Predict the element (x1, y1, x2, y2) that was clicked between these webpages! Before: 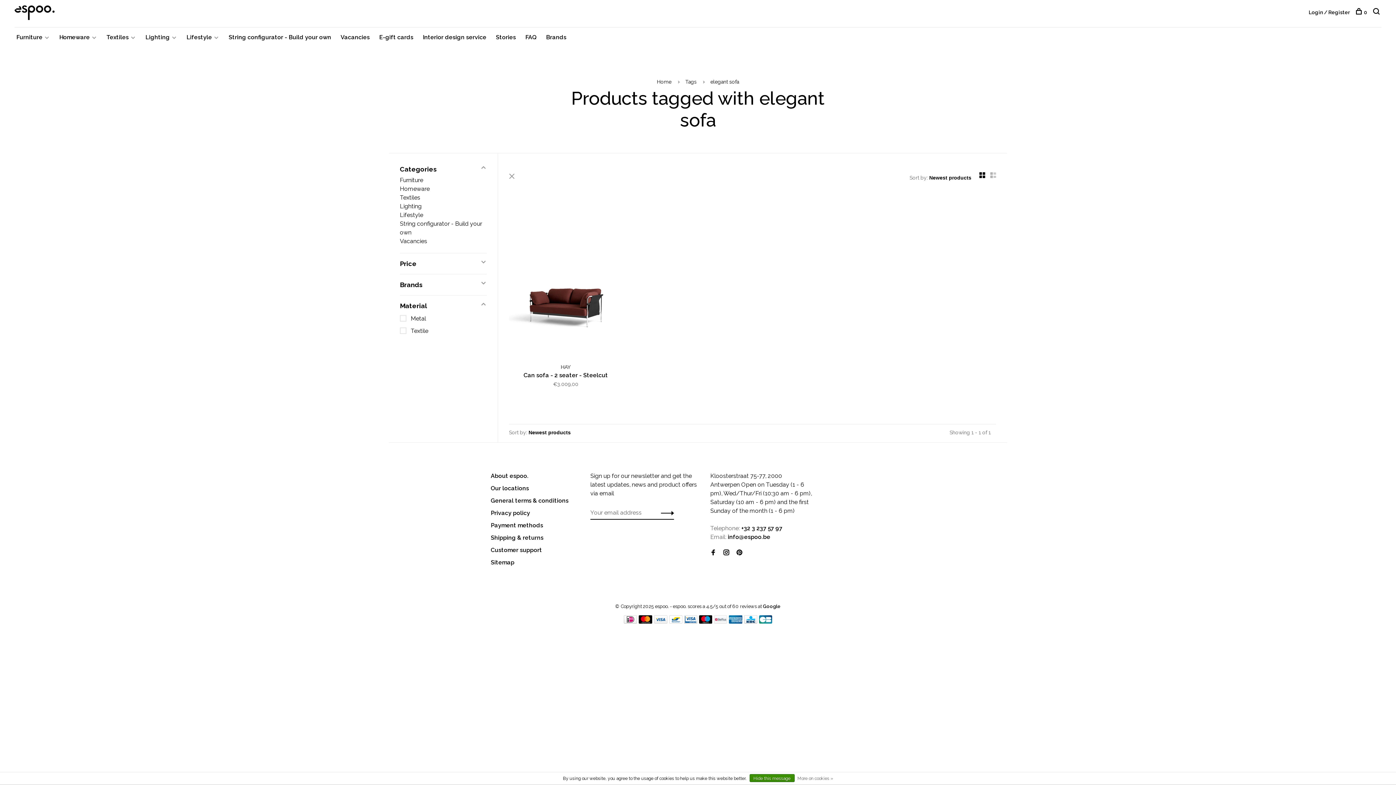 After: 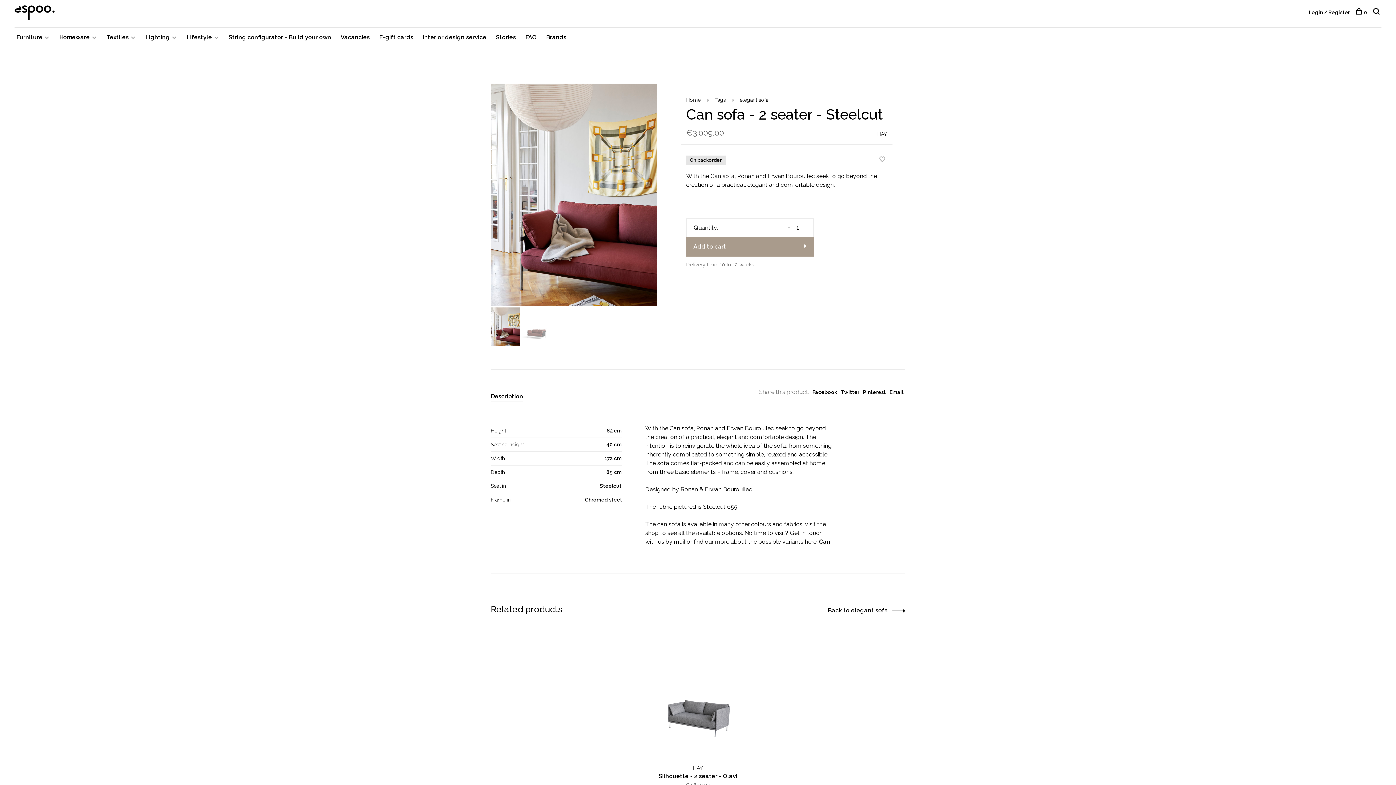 Action: bbox: (509, 363, 622, 387) label: HAY
Can sofa - 2 seater - Steelcut
€3.009,00